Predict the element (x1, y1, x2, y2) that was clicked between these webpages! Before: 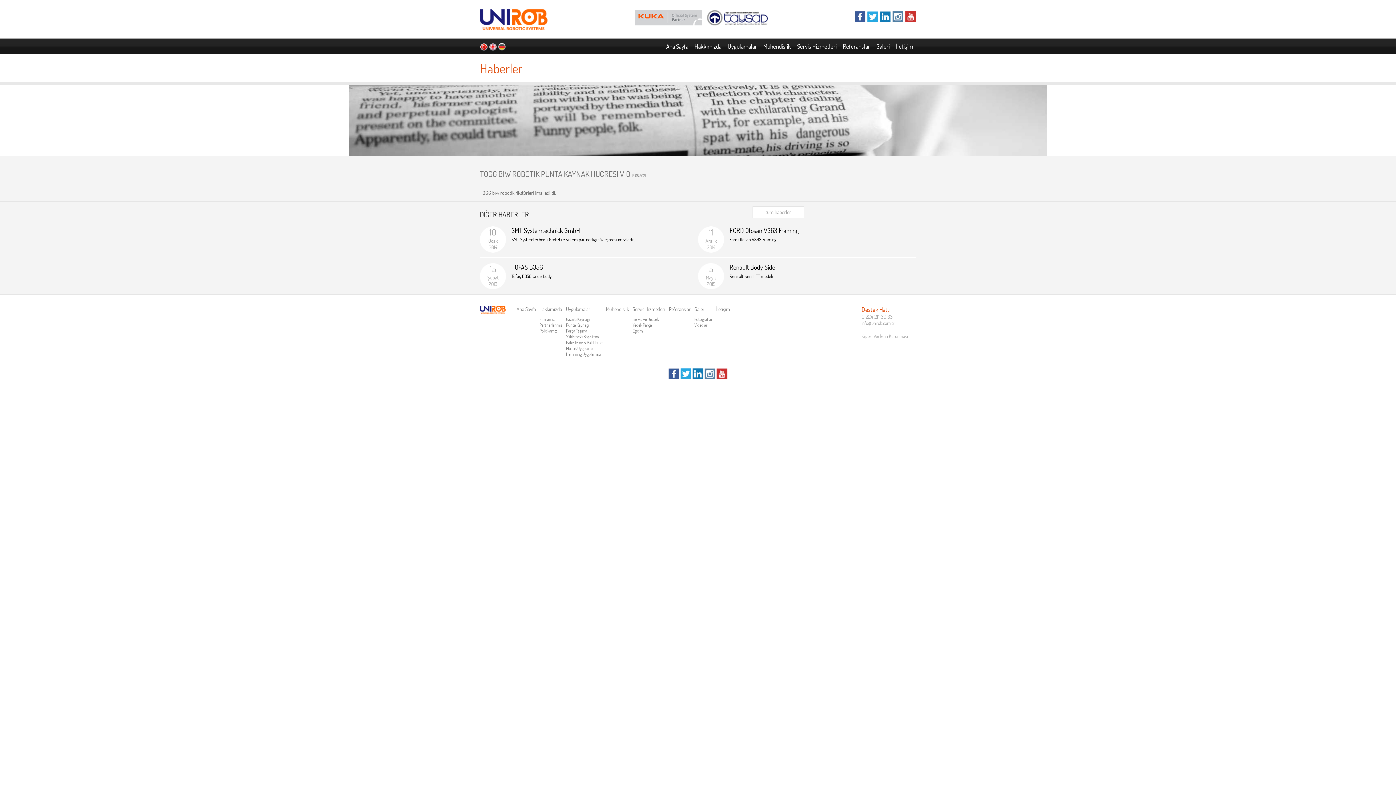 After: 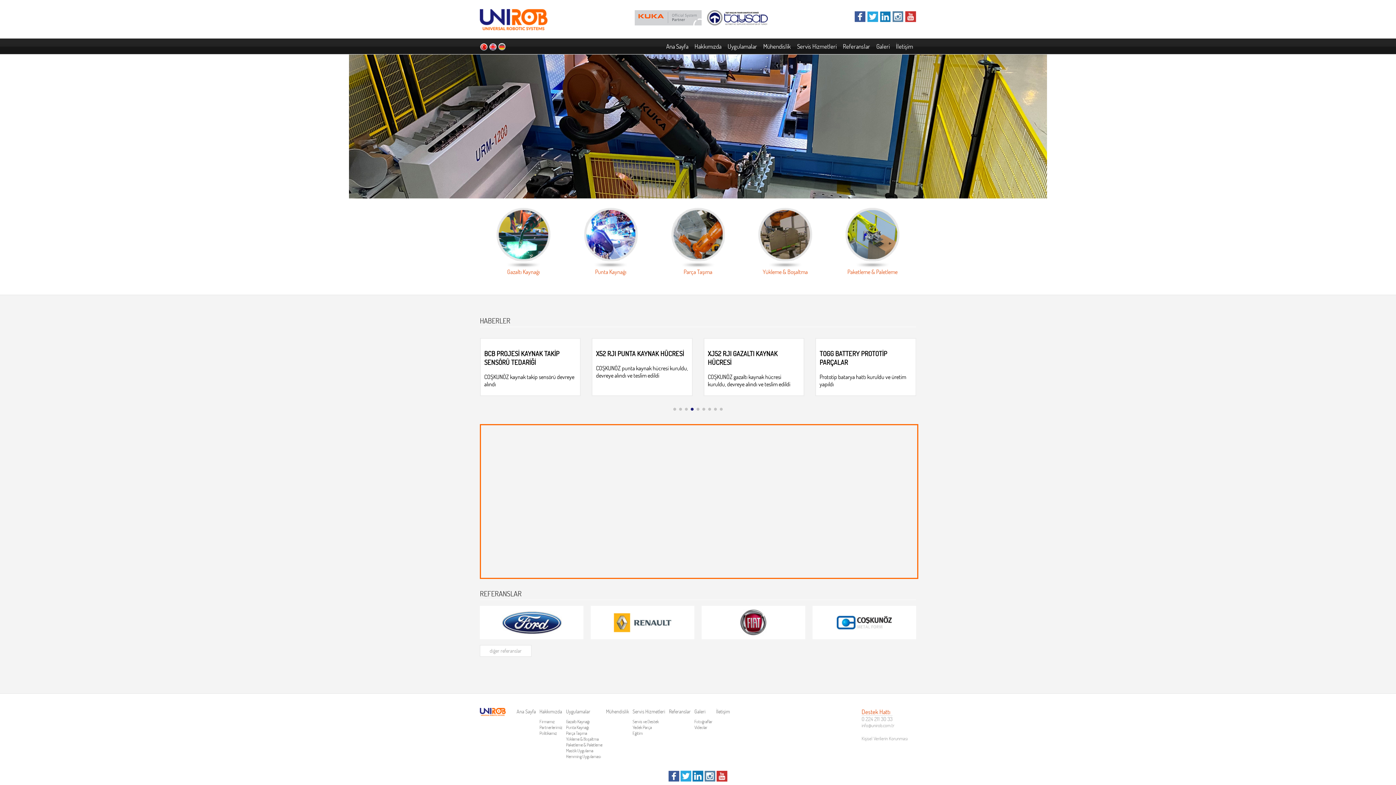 Action: bbox: (480, 0, 547, 38)